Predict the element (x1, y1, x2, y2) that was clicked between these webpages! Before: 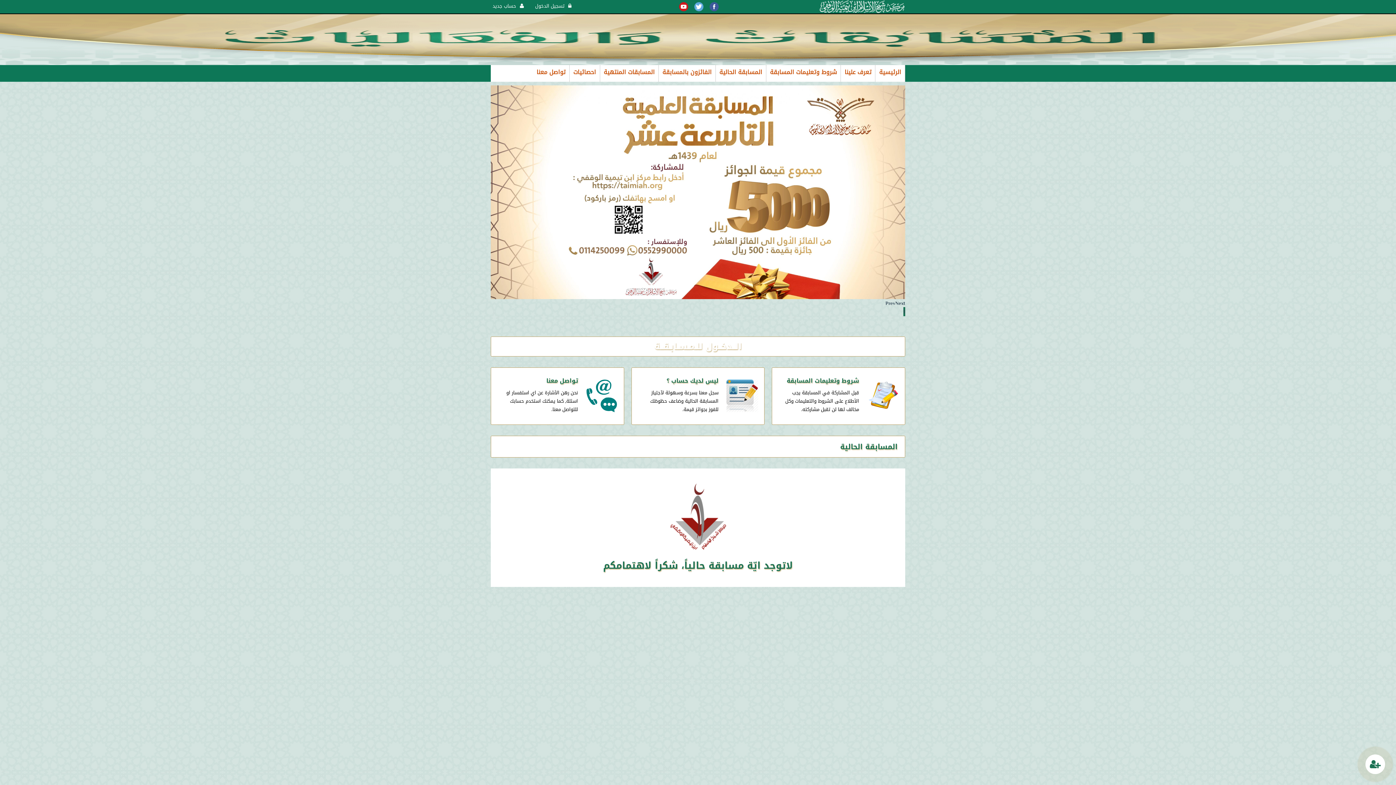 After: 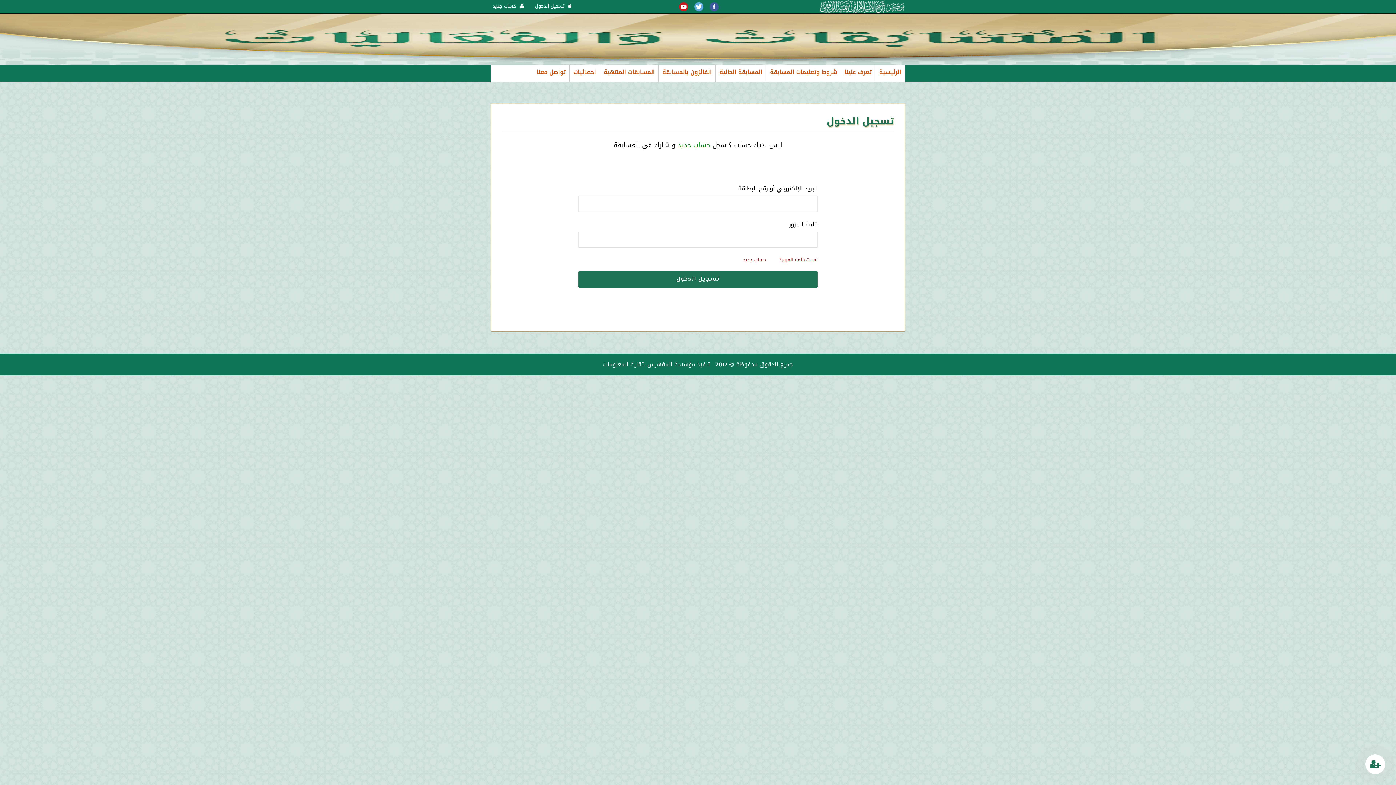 Action: label: تسجيل الدخول bbox: (535, 0, 575, 12)